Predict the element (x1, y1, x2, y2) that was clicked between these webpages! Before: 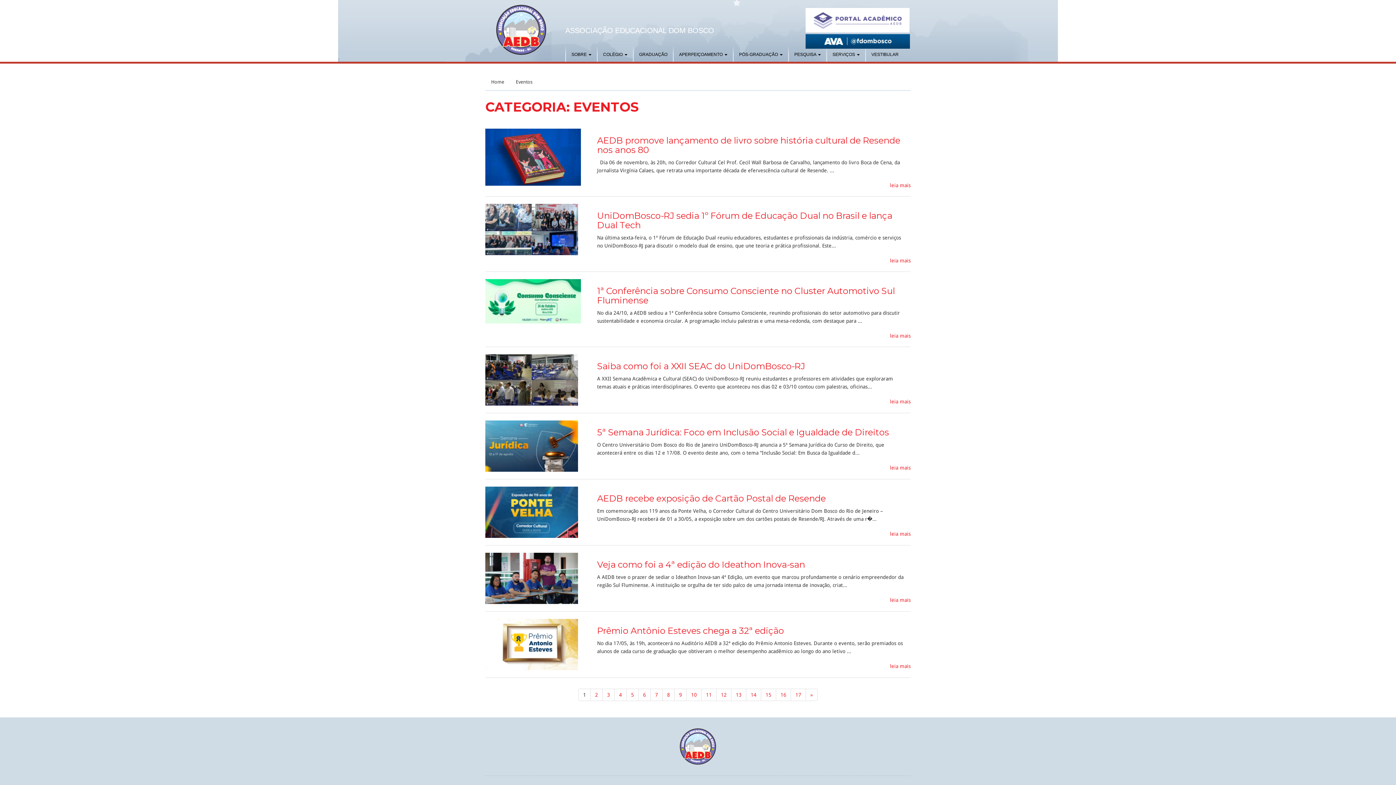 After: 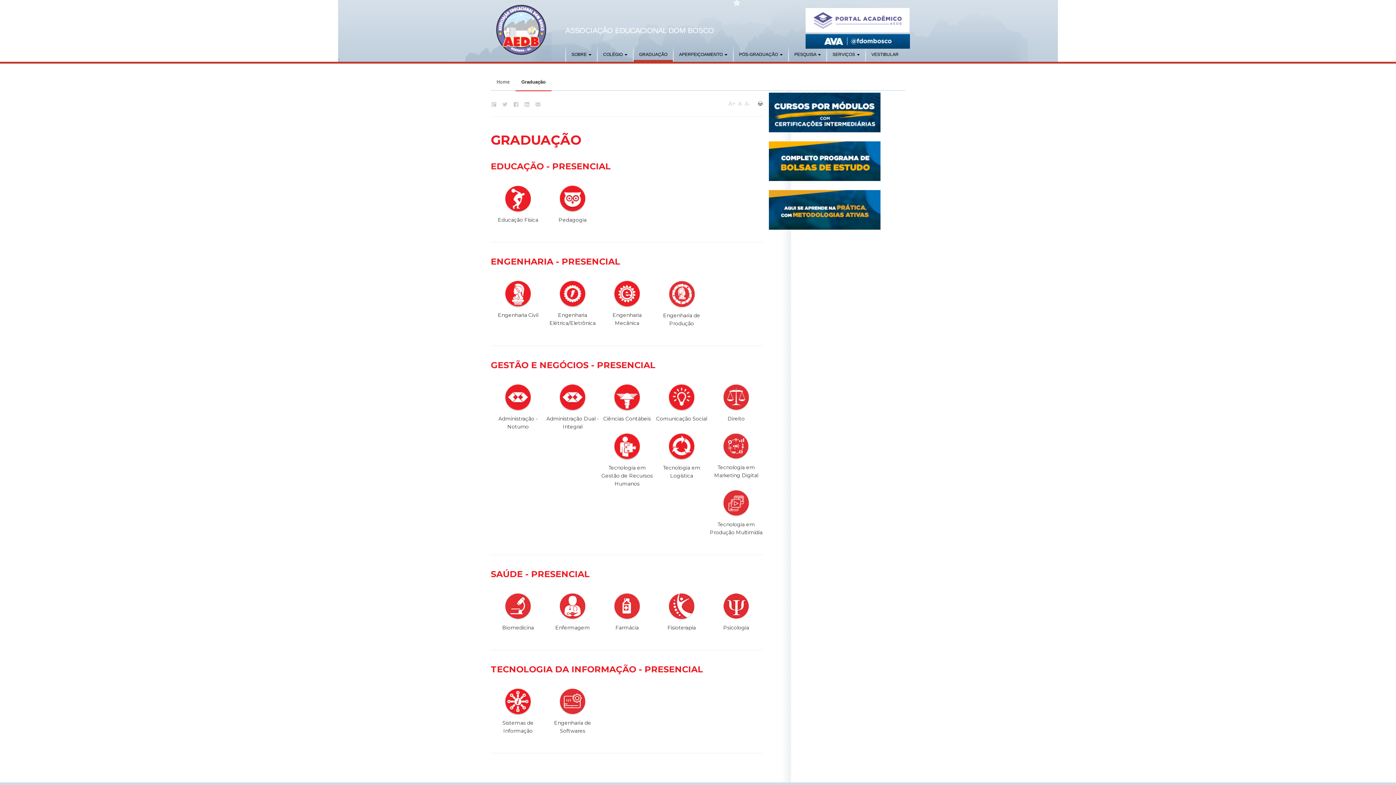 Action: bbox: (633, 45, 673, 60) label: GRADUAÇÃO